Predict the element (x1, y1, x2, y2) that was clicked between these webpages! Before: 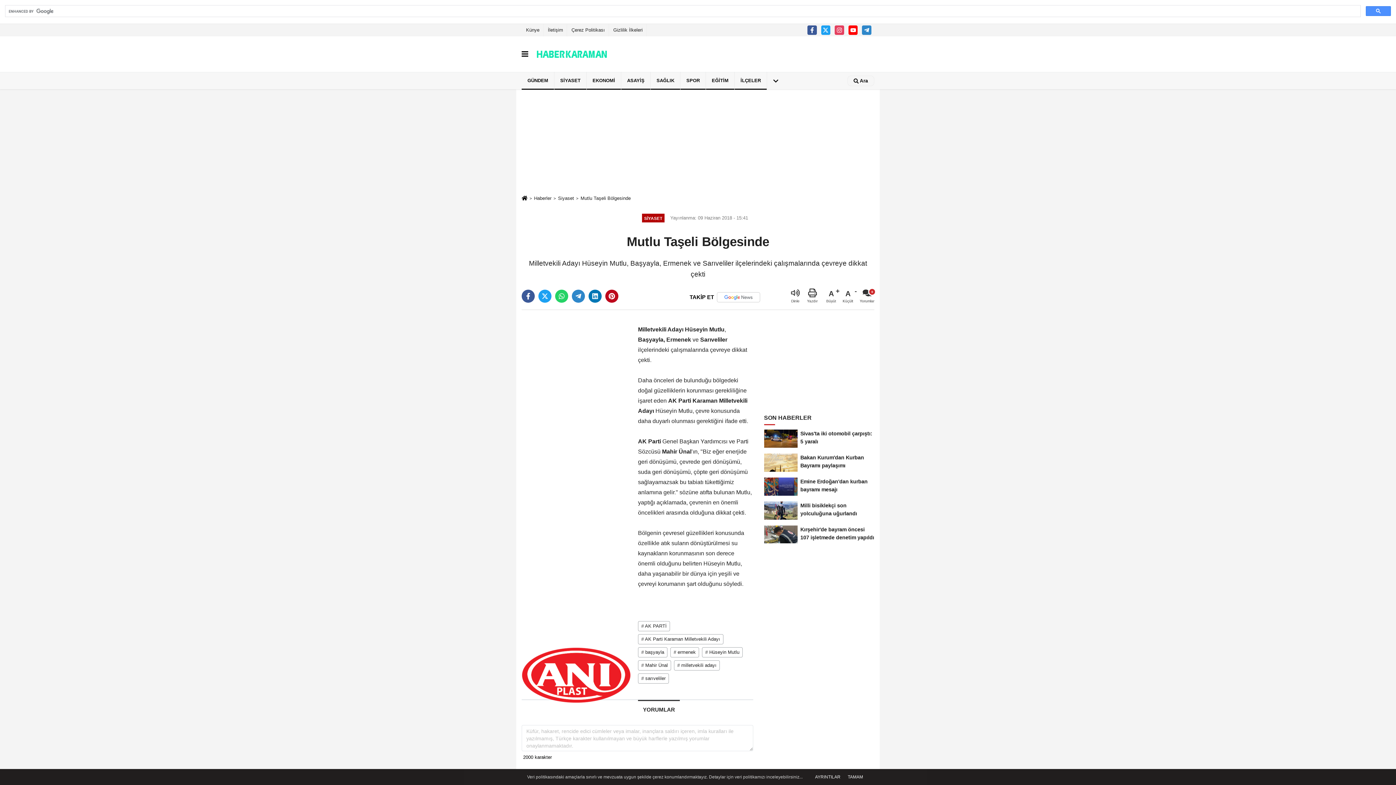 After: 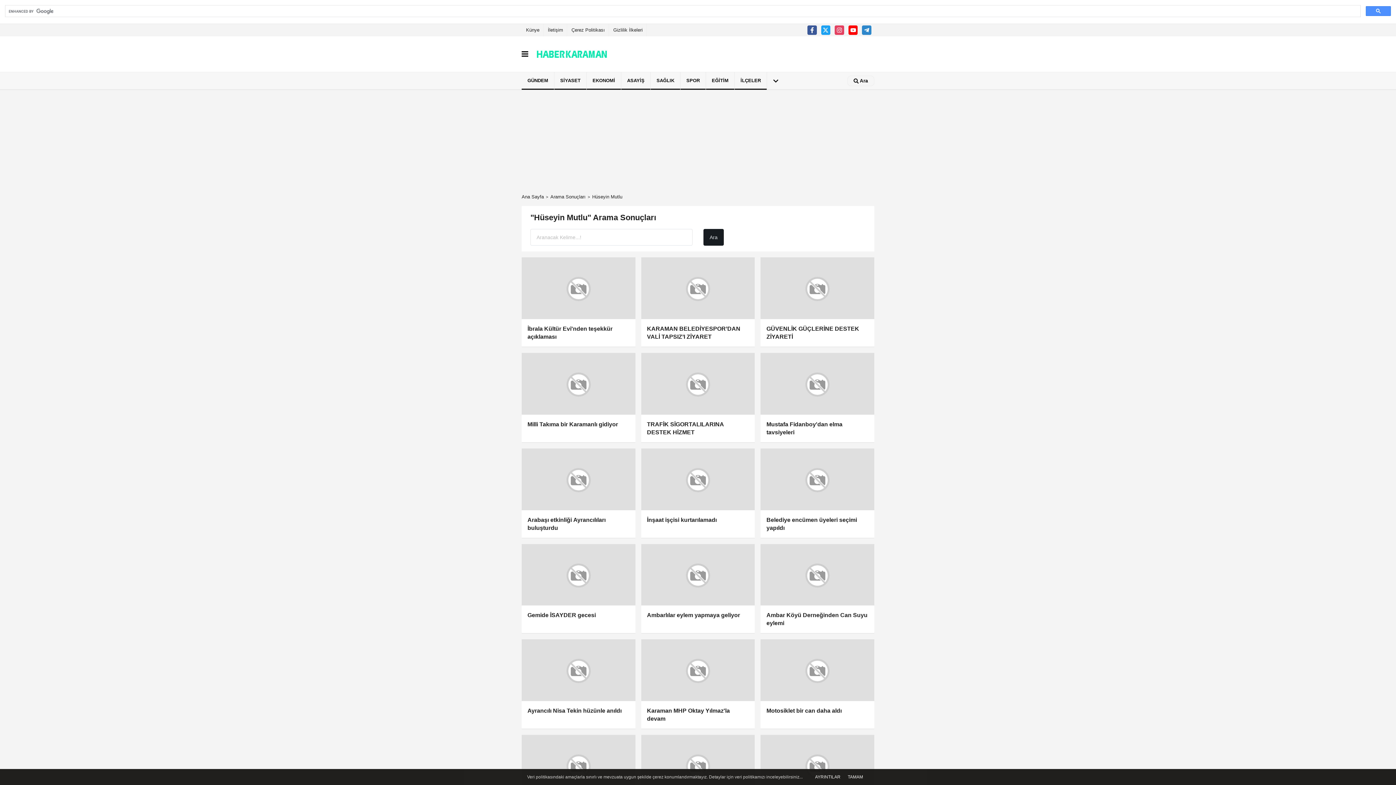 Action: label: # Hüseyin Mutlu bbox: (702, 651, 745, 656)